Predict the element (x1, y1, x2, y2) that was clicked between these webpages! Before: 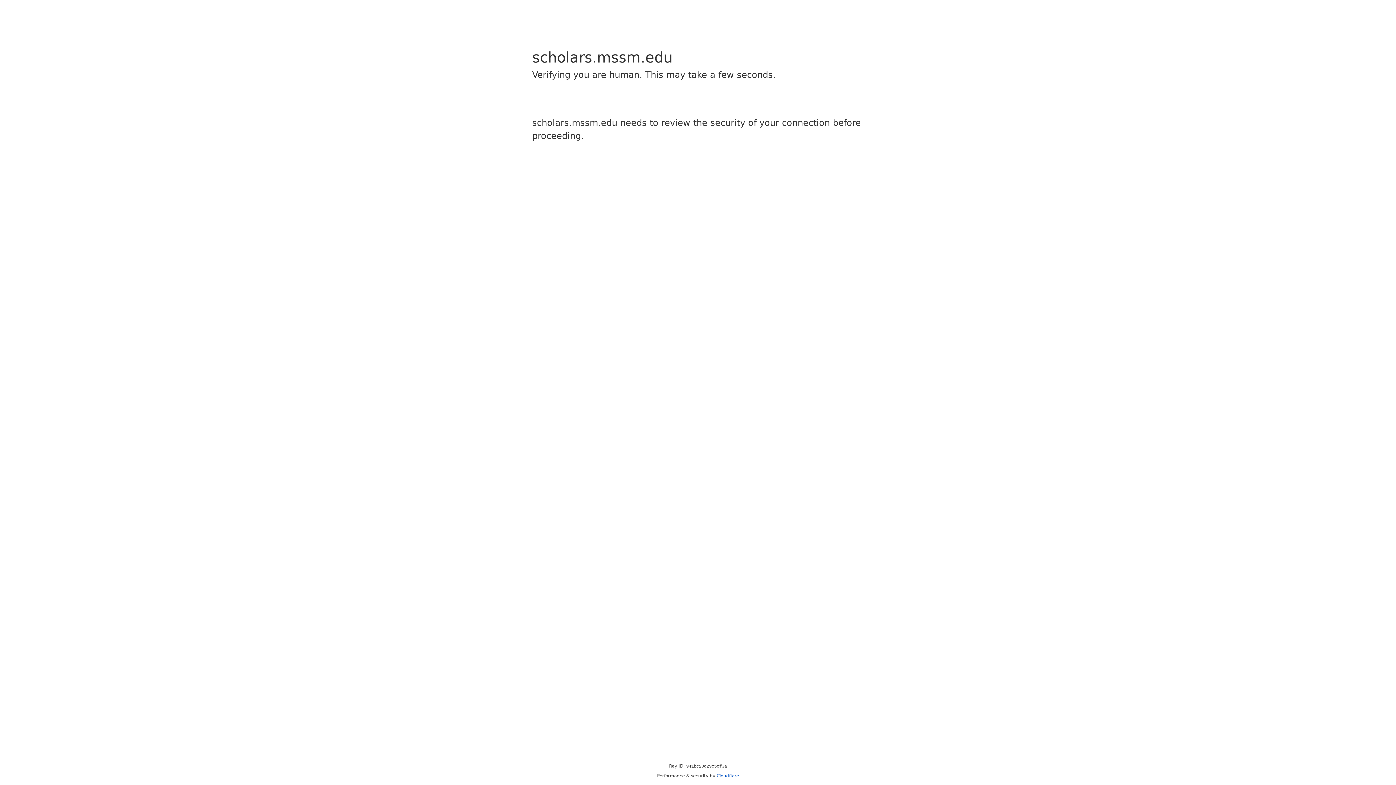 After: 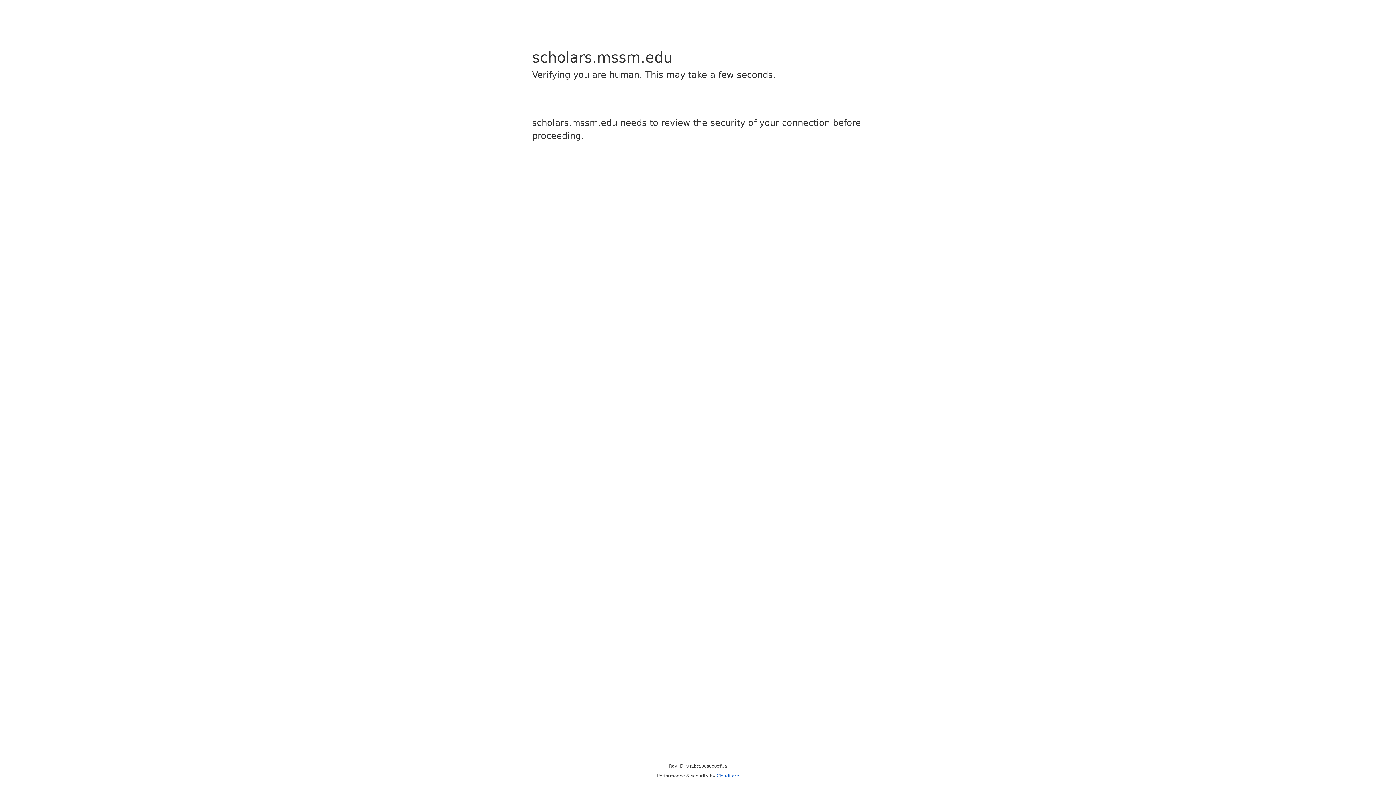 Action: bbox: (716, 773, 739, 778) label: Cloudflare